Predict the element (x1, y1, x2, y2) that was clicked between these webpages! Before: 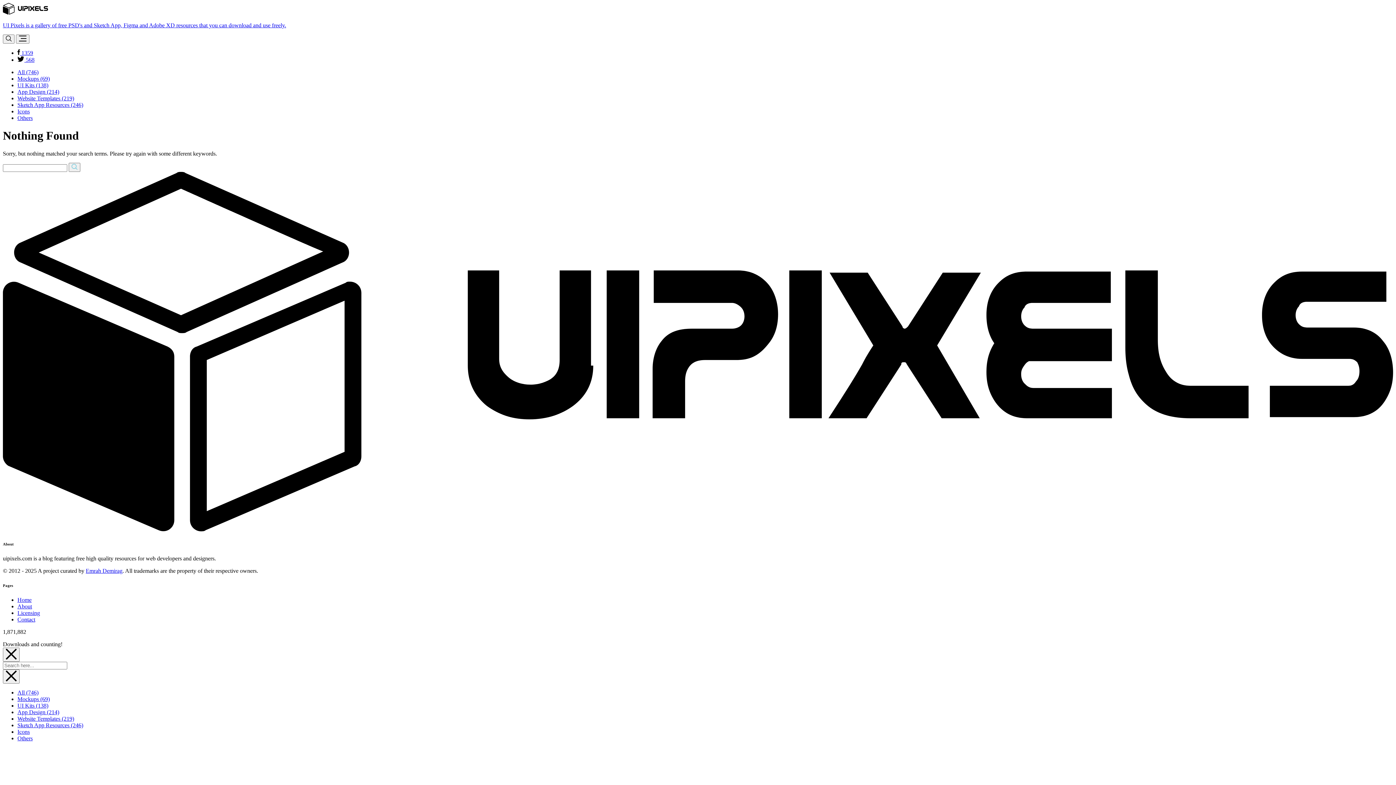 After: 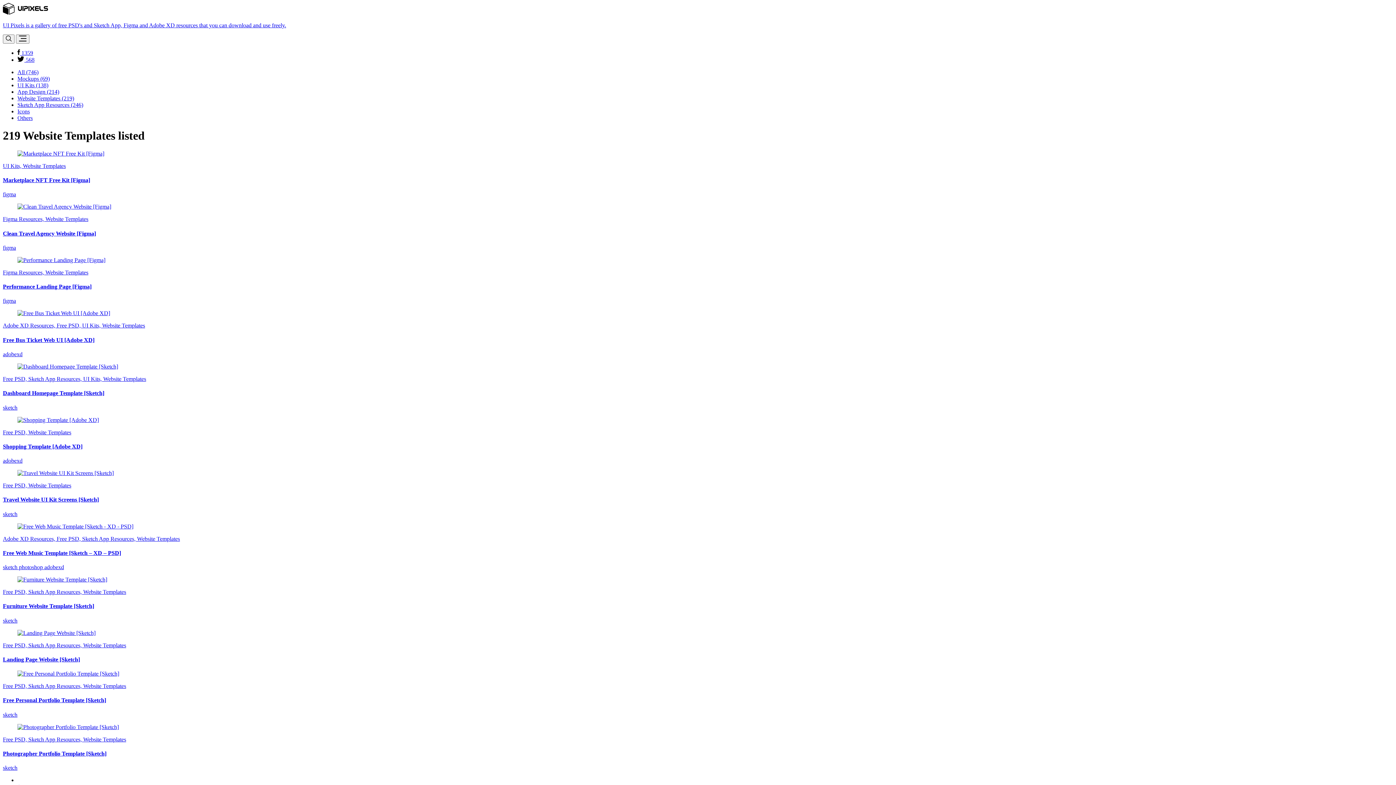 Action: label: Website Templates (219) bbox: (17, 715, 74, 722)